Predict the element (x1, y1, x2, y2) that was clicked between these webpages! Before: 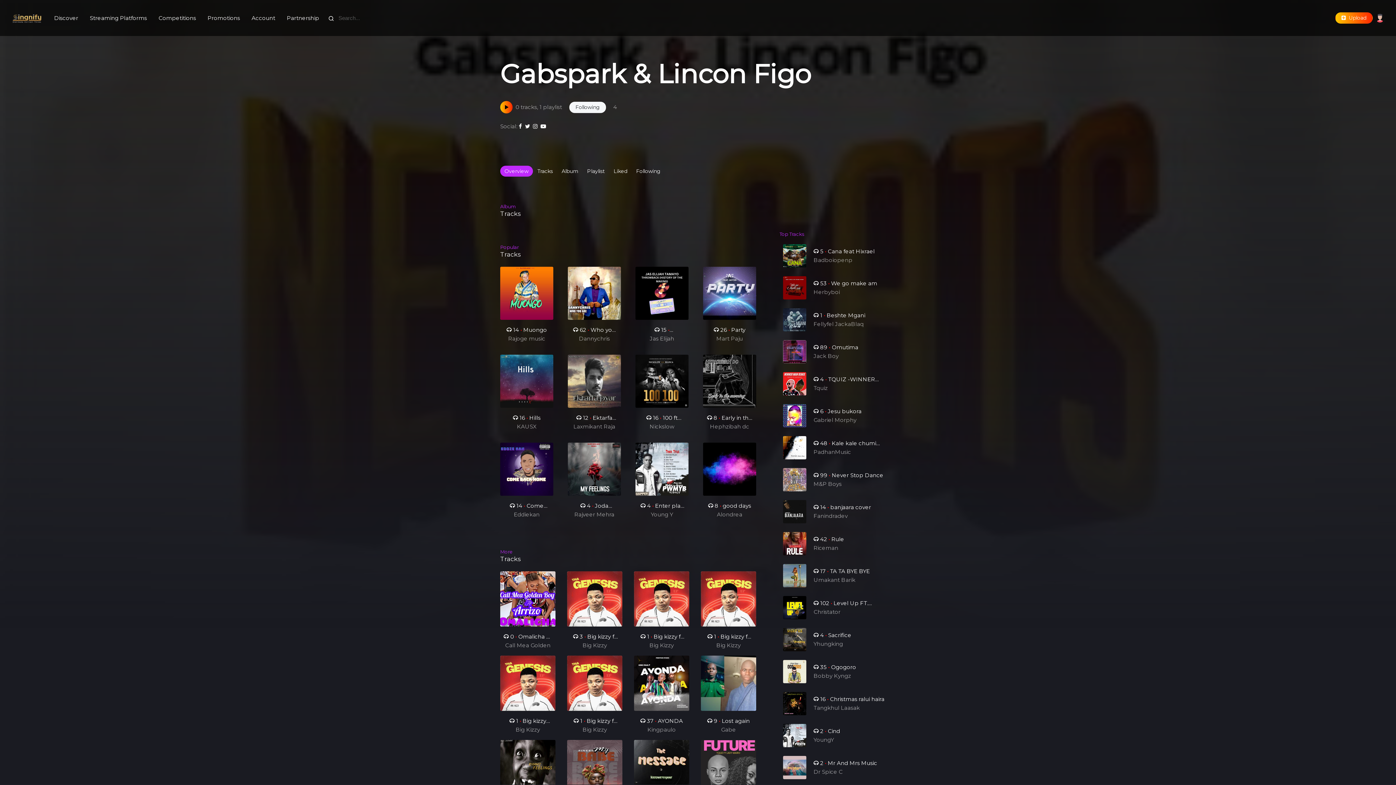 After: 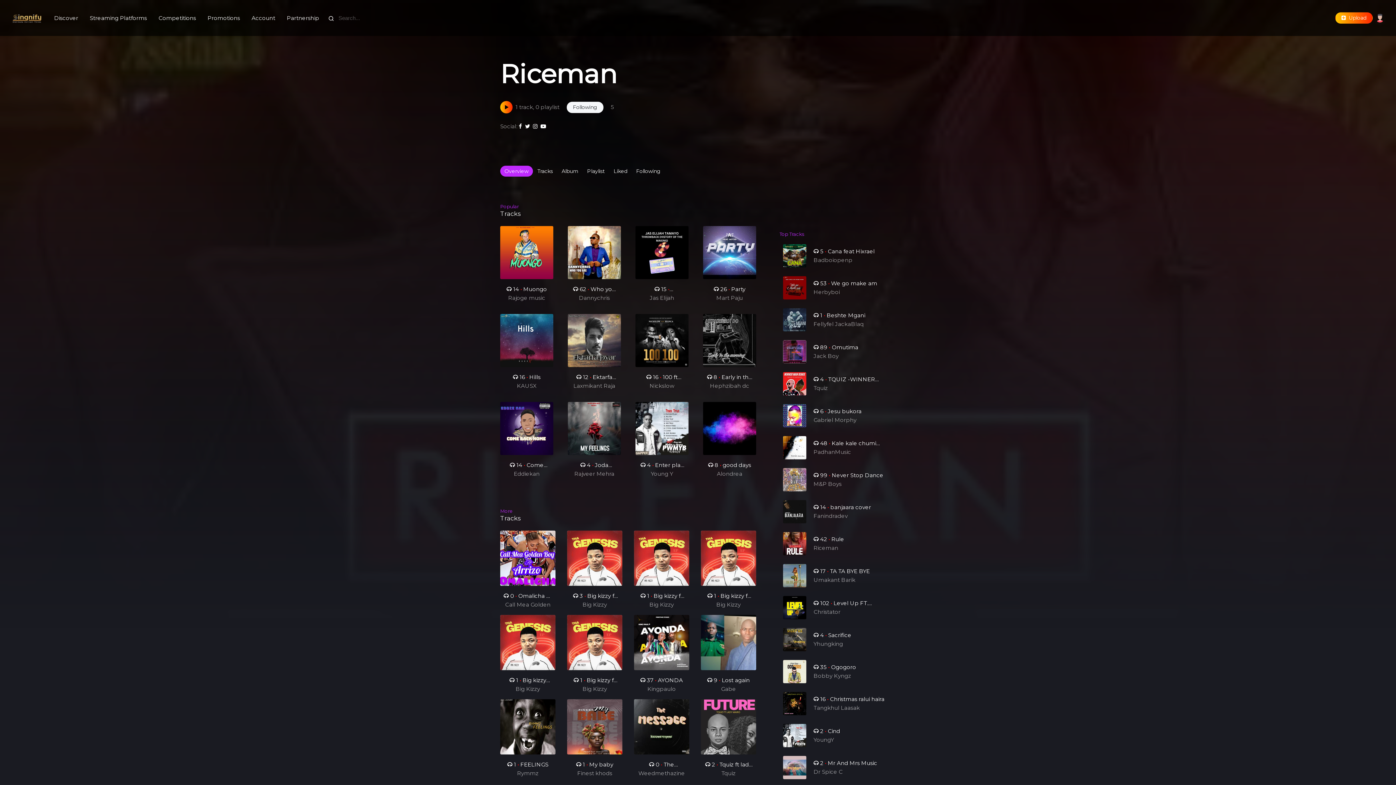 Action: label: Riceman bbox: (813, 544, 885, 552)